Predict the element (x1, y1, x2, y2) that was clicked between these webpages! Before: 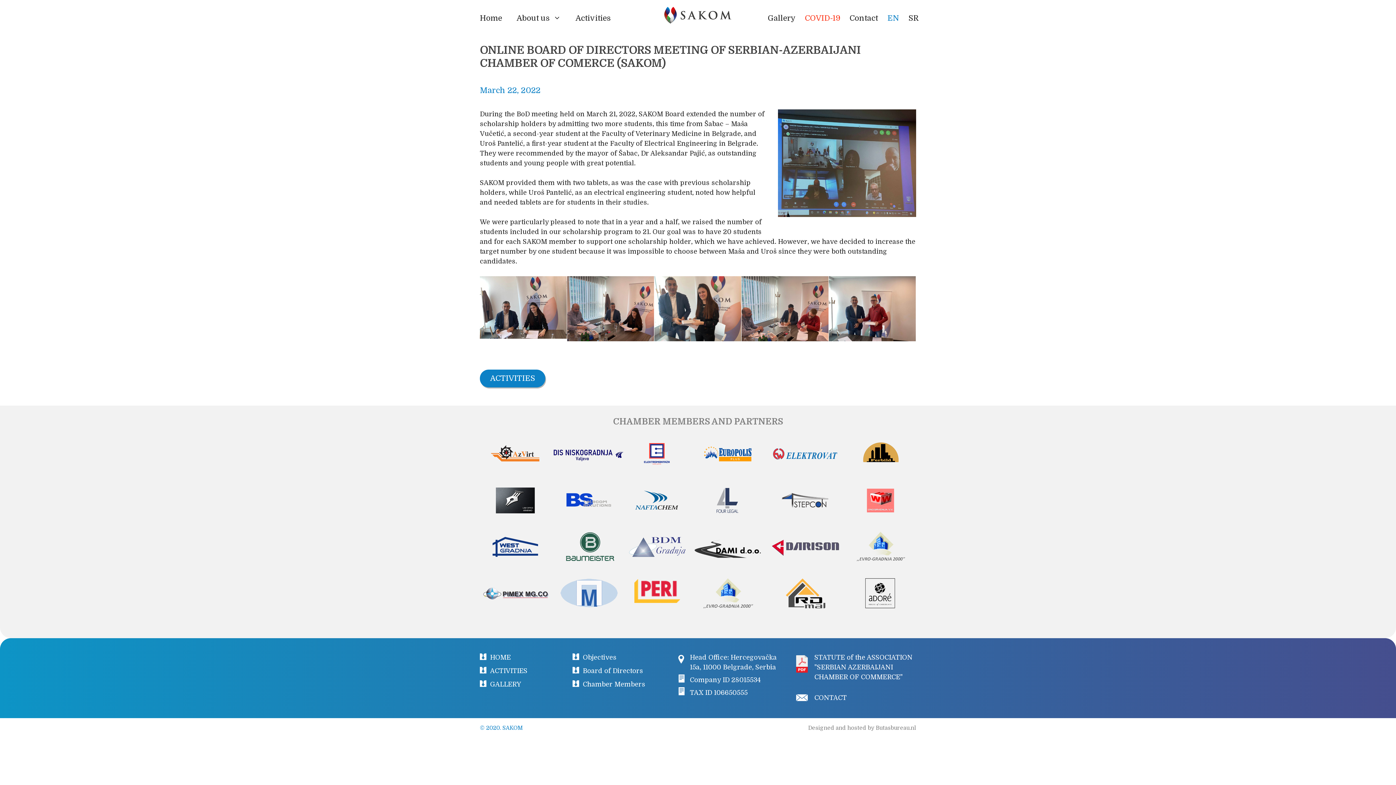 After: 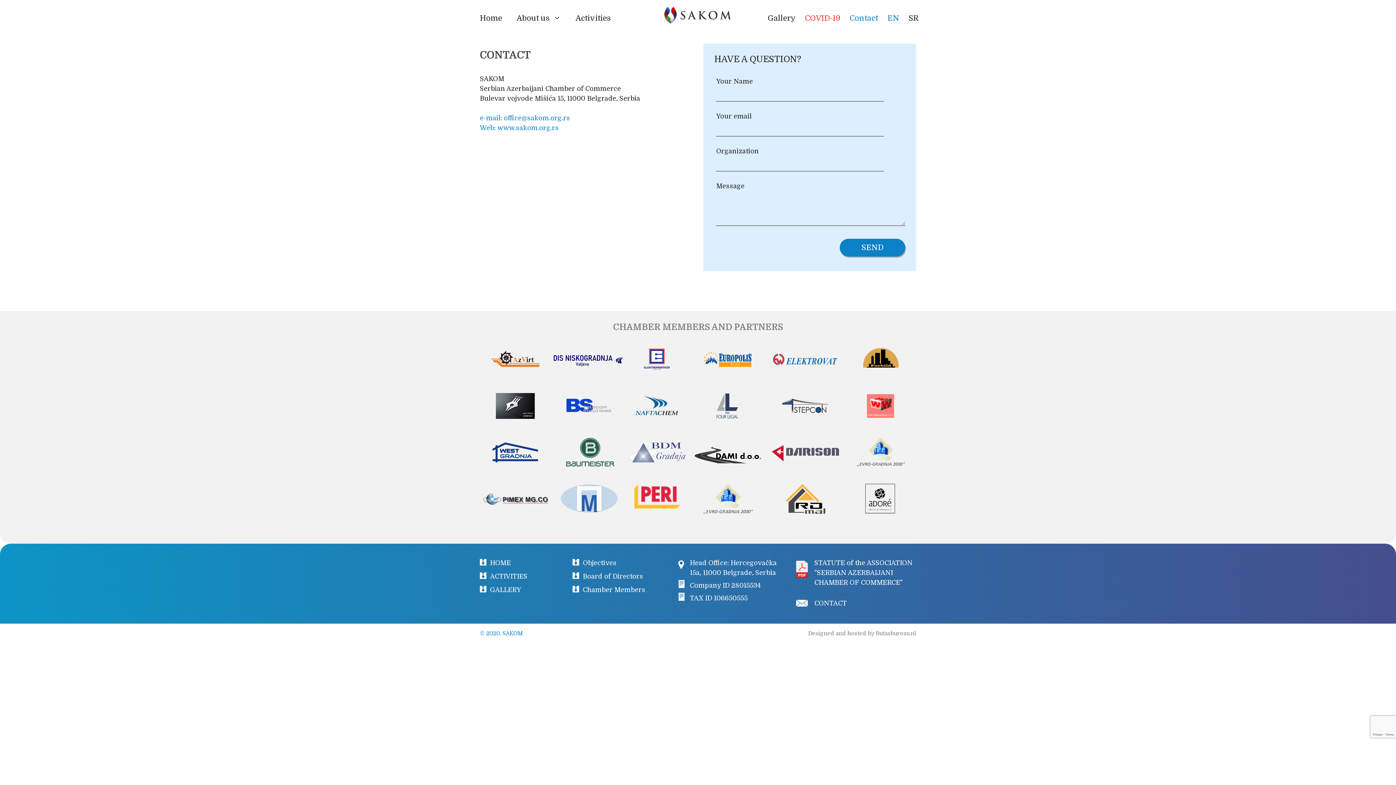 Action: label: Contact bbox: (845, 9, 882, 27)